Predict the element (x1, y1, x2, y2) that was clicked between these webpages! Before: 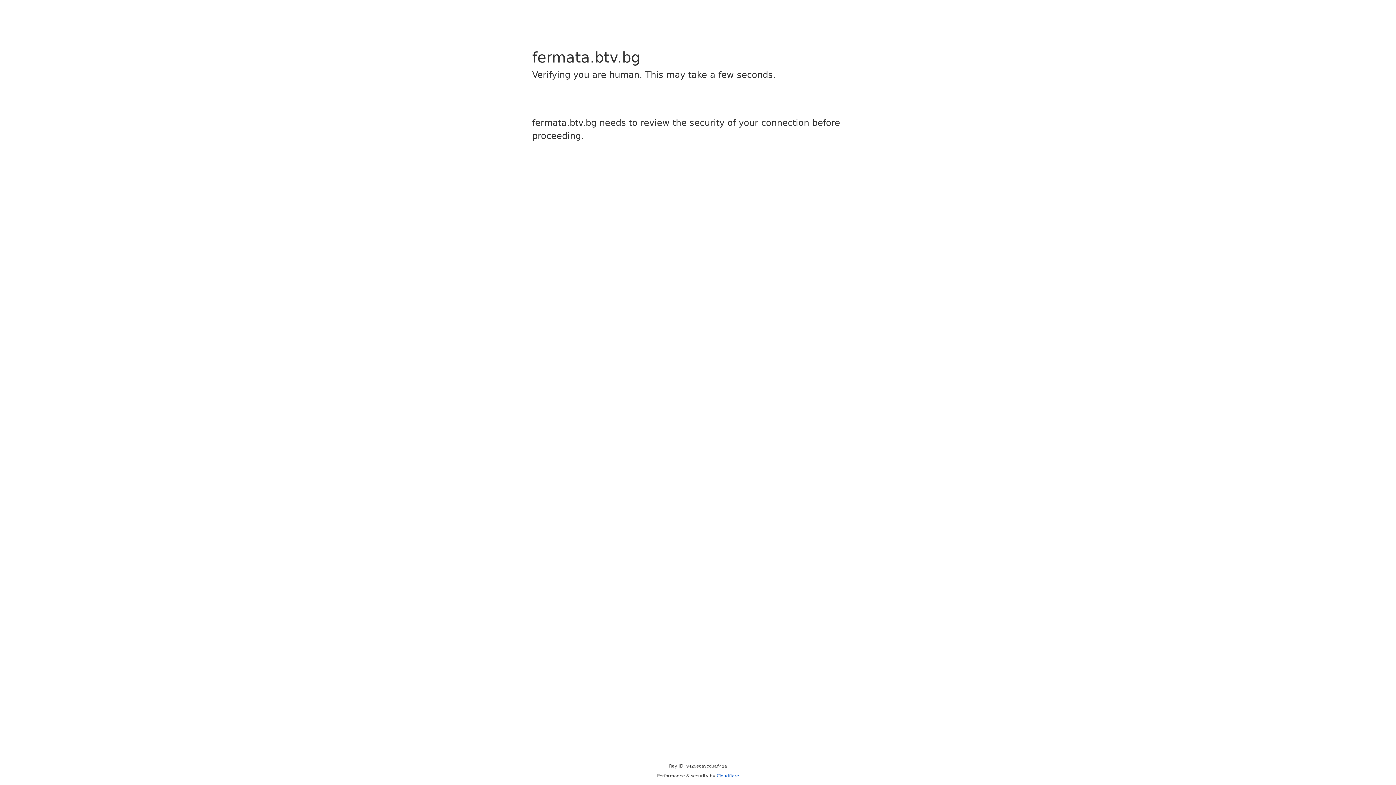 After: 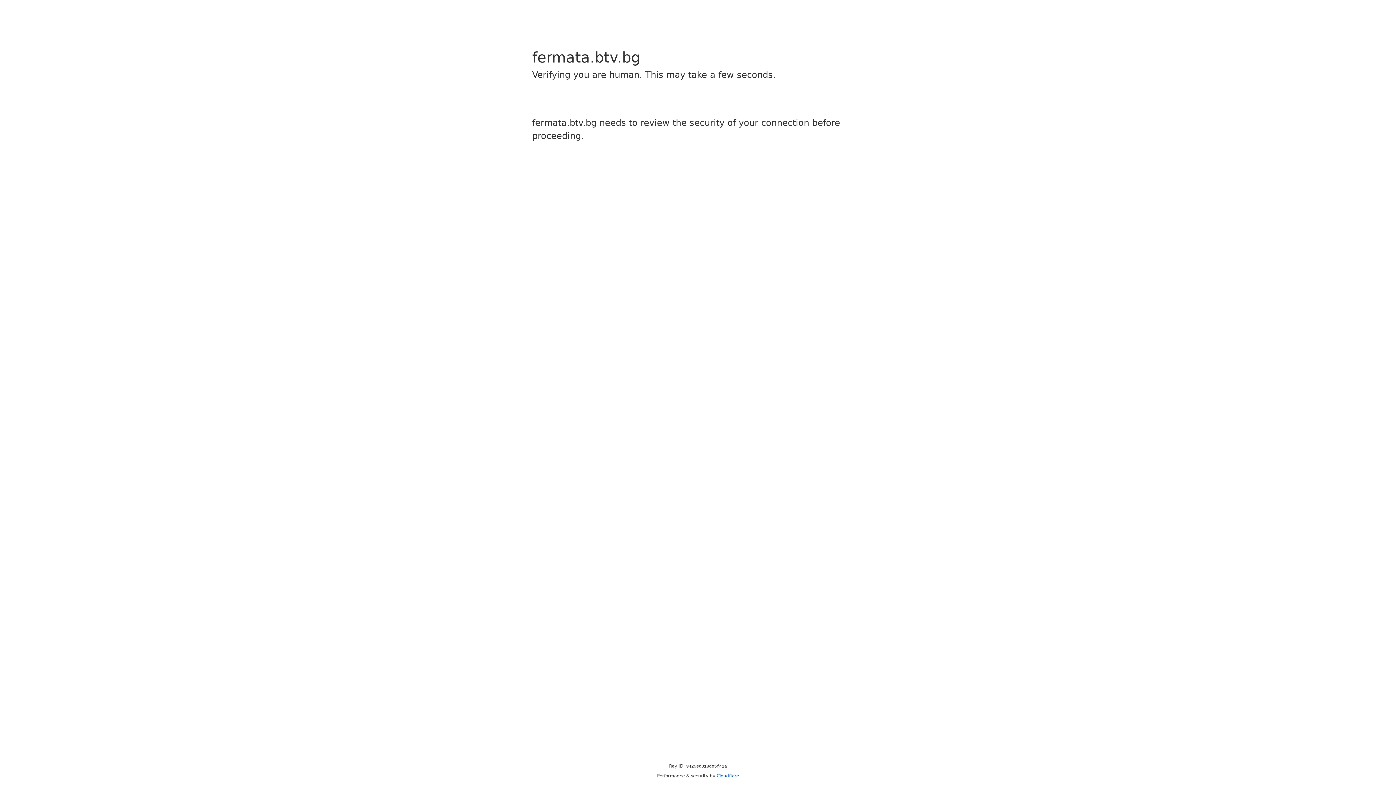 Action: label: Cloudflare bbox: (716, 773, 739, 778)